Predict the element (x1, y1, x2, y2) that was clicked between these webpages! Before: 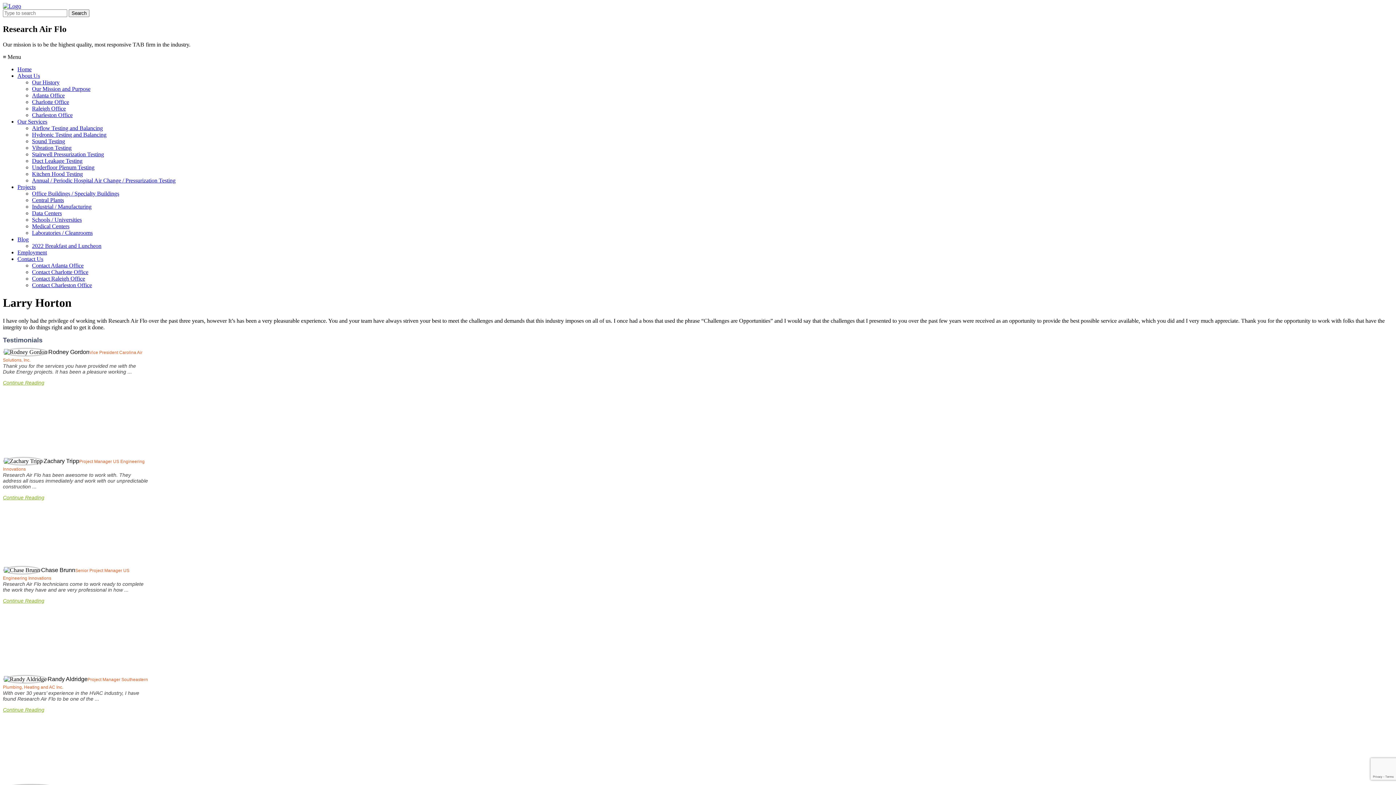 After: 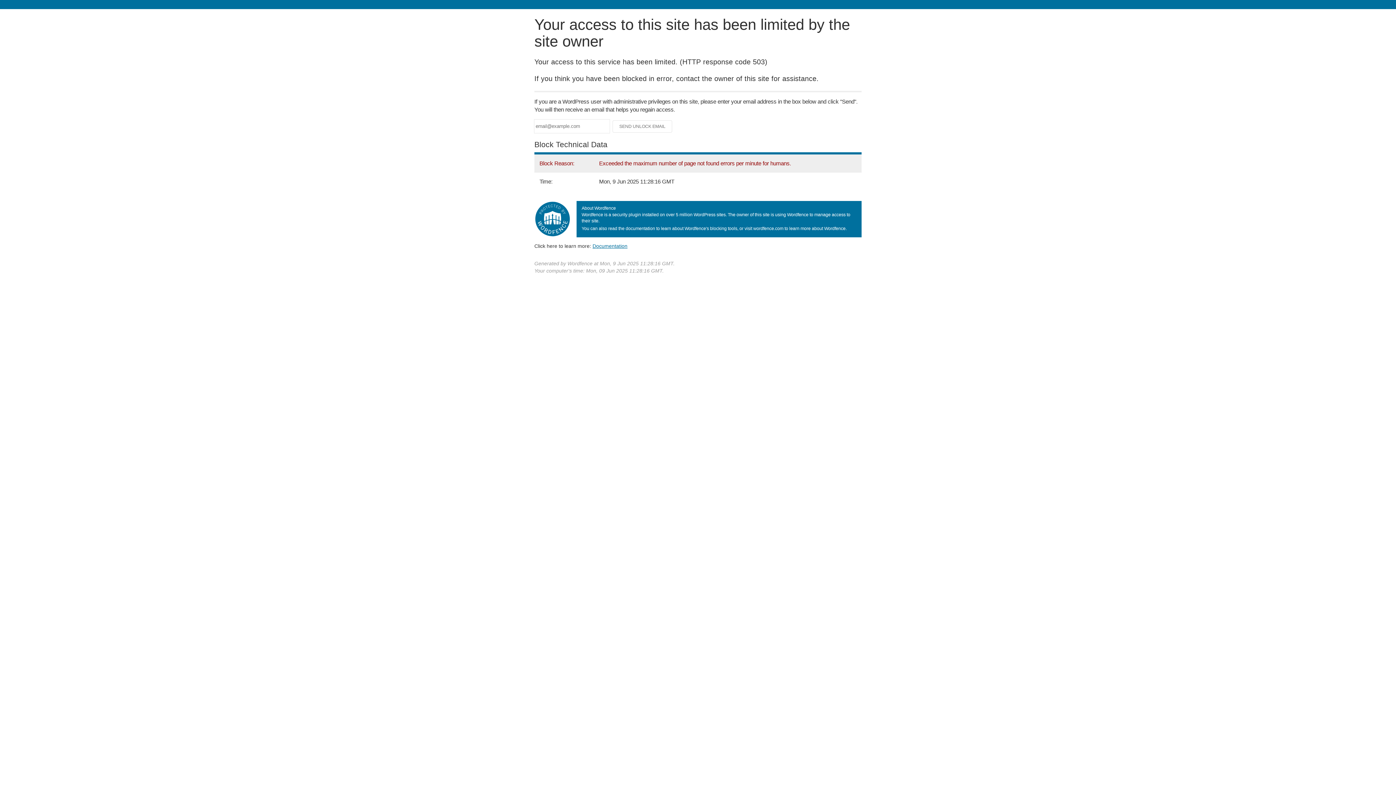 Action: label: Office Buildings / Specialty Buildings bbox: (32, 190, 119, 196)